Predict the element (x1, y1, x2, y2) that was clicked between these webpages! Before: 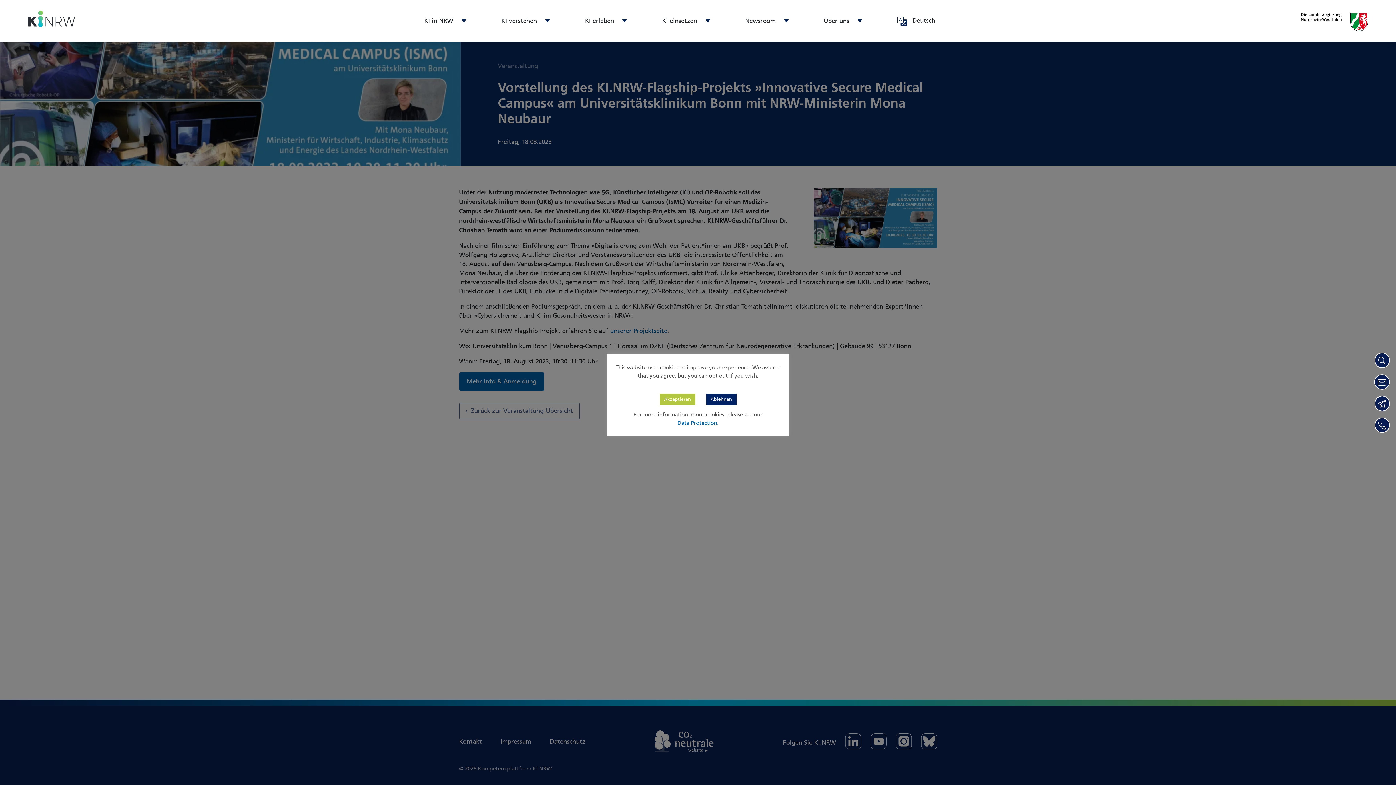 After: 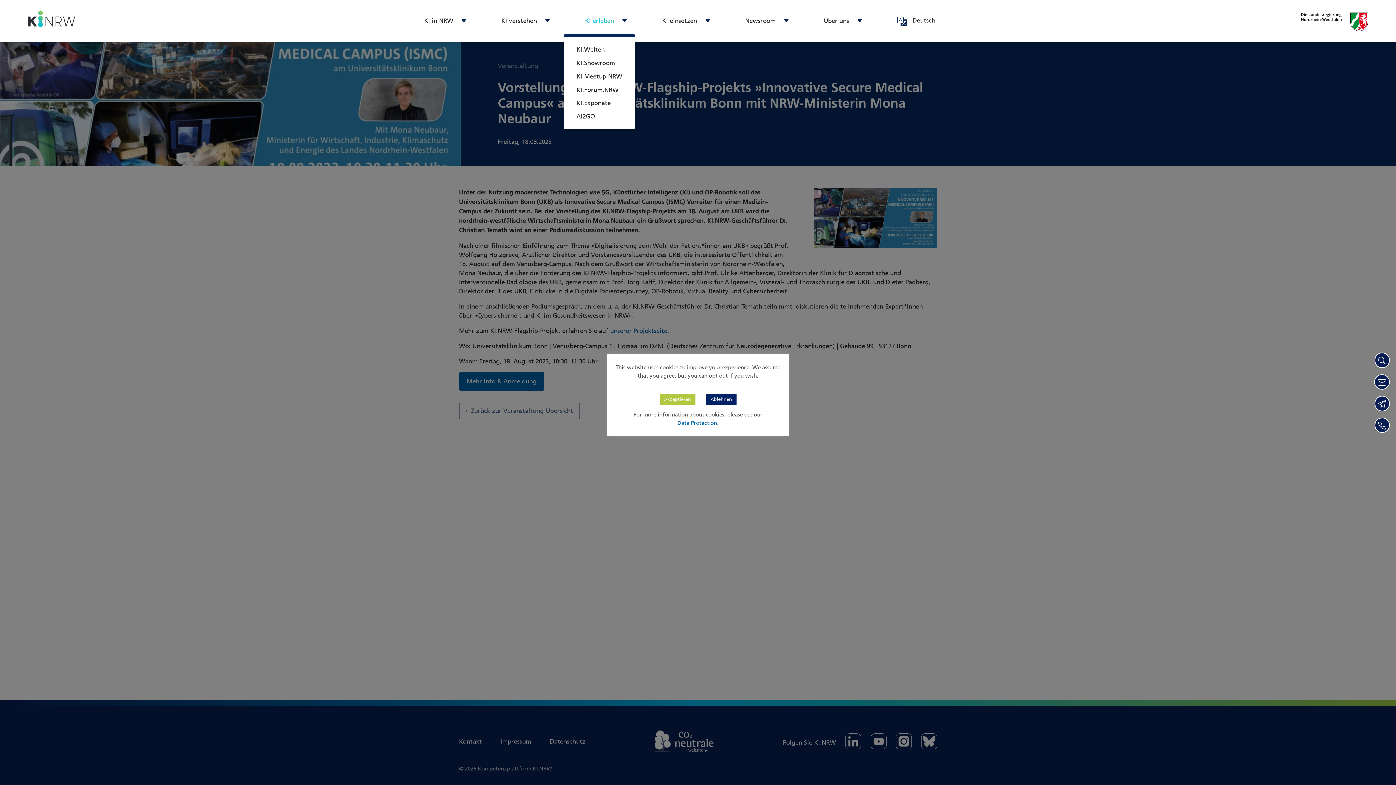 Action: label: KI erleben bbox: (585, 16, 614, 25)